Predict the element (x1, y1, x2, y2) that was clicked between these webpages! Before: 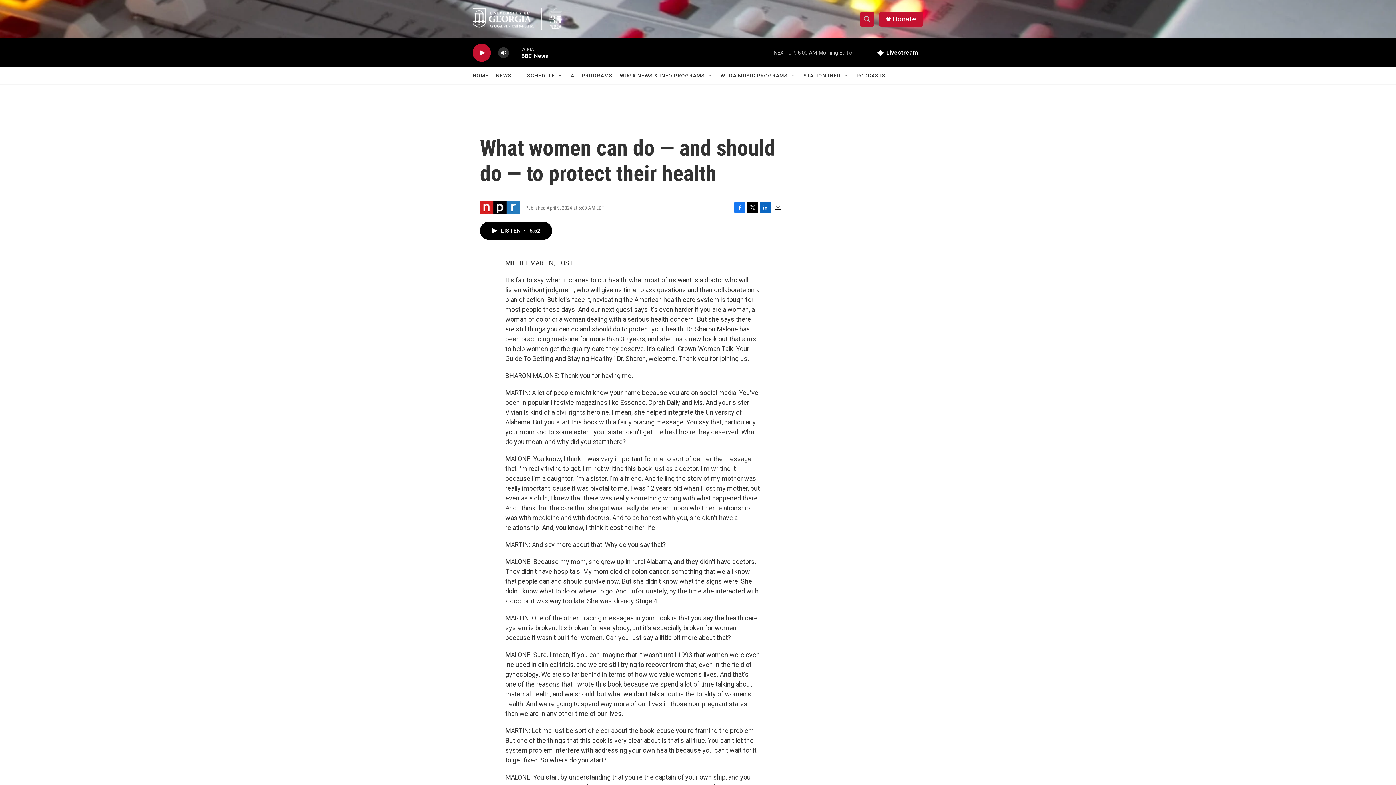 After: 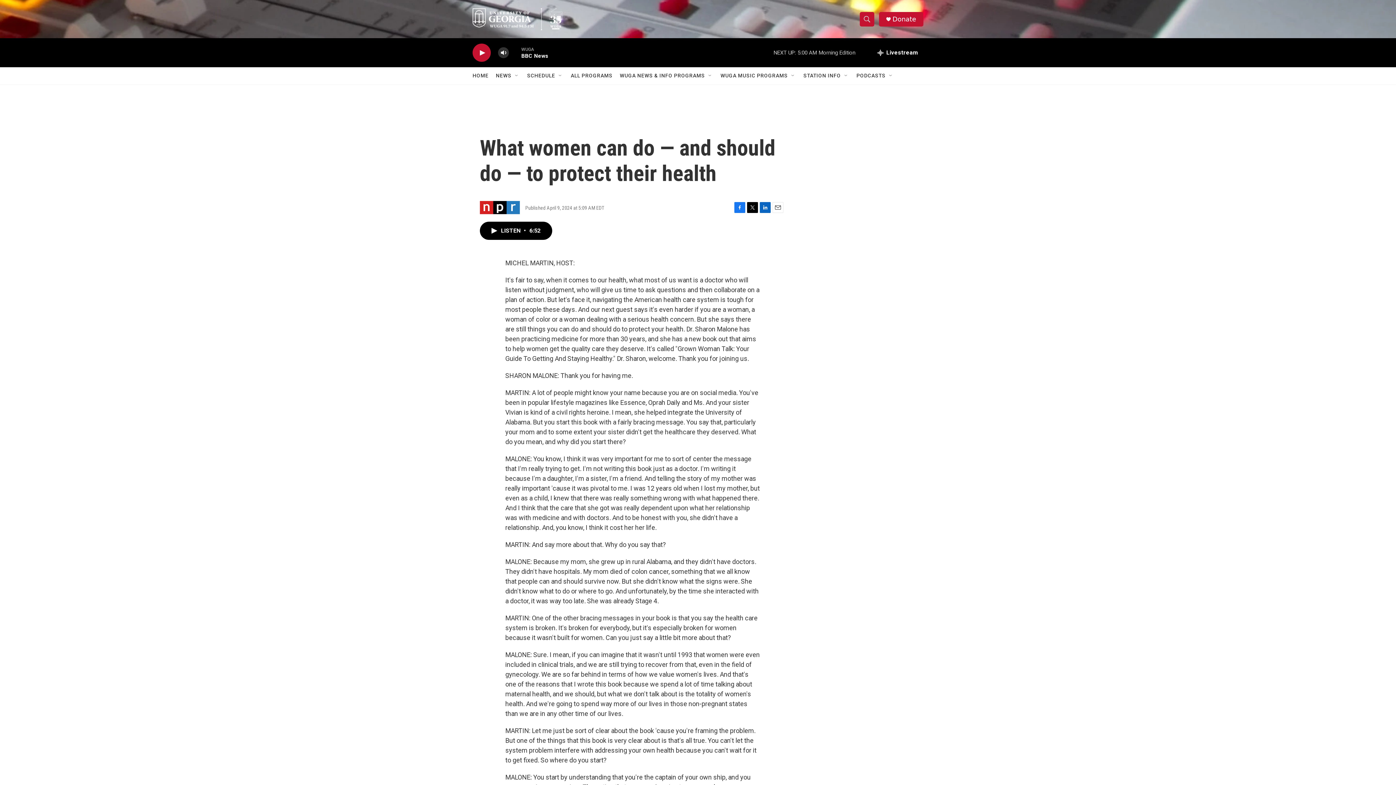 Action: bbox: (734, 202, 745, 213) label: Facebook